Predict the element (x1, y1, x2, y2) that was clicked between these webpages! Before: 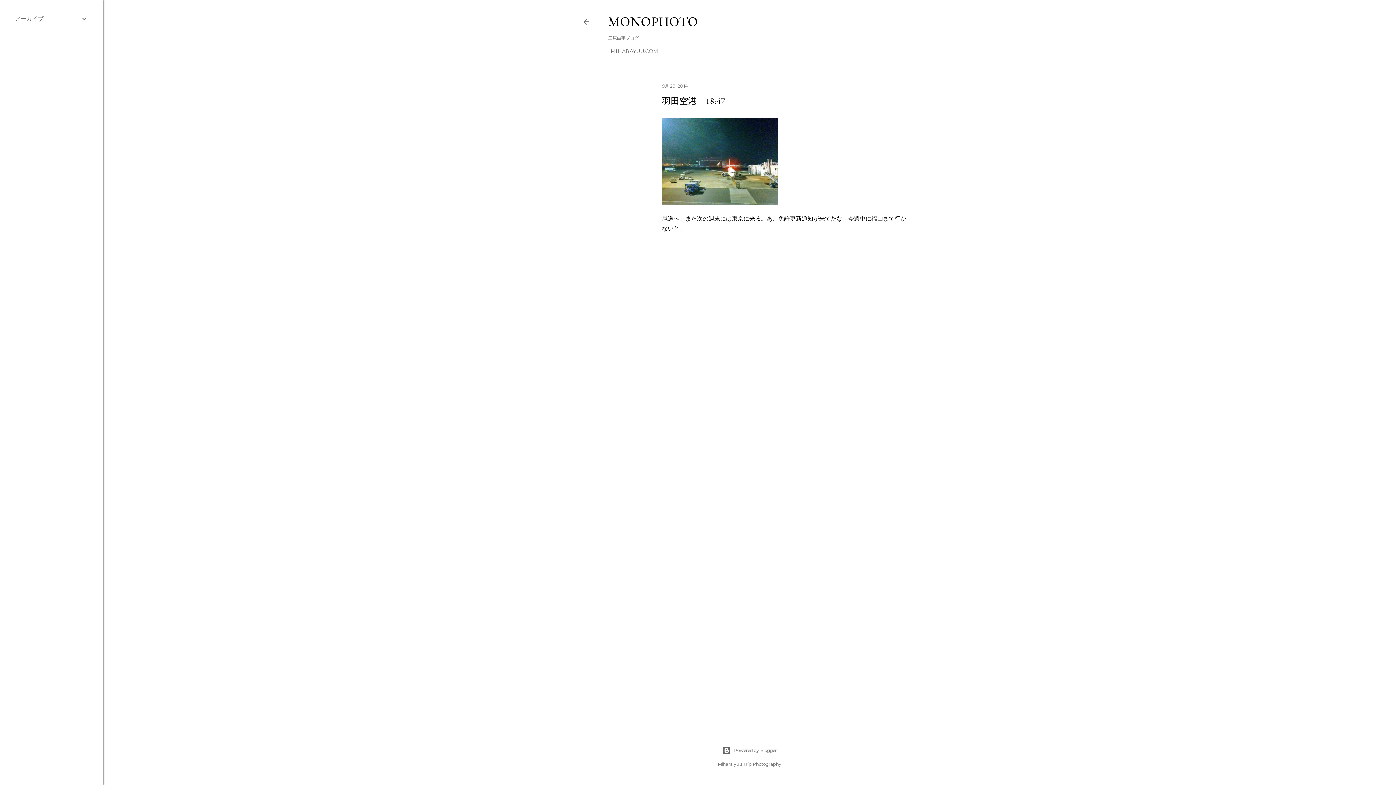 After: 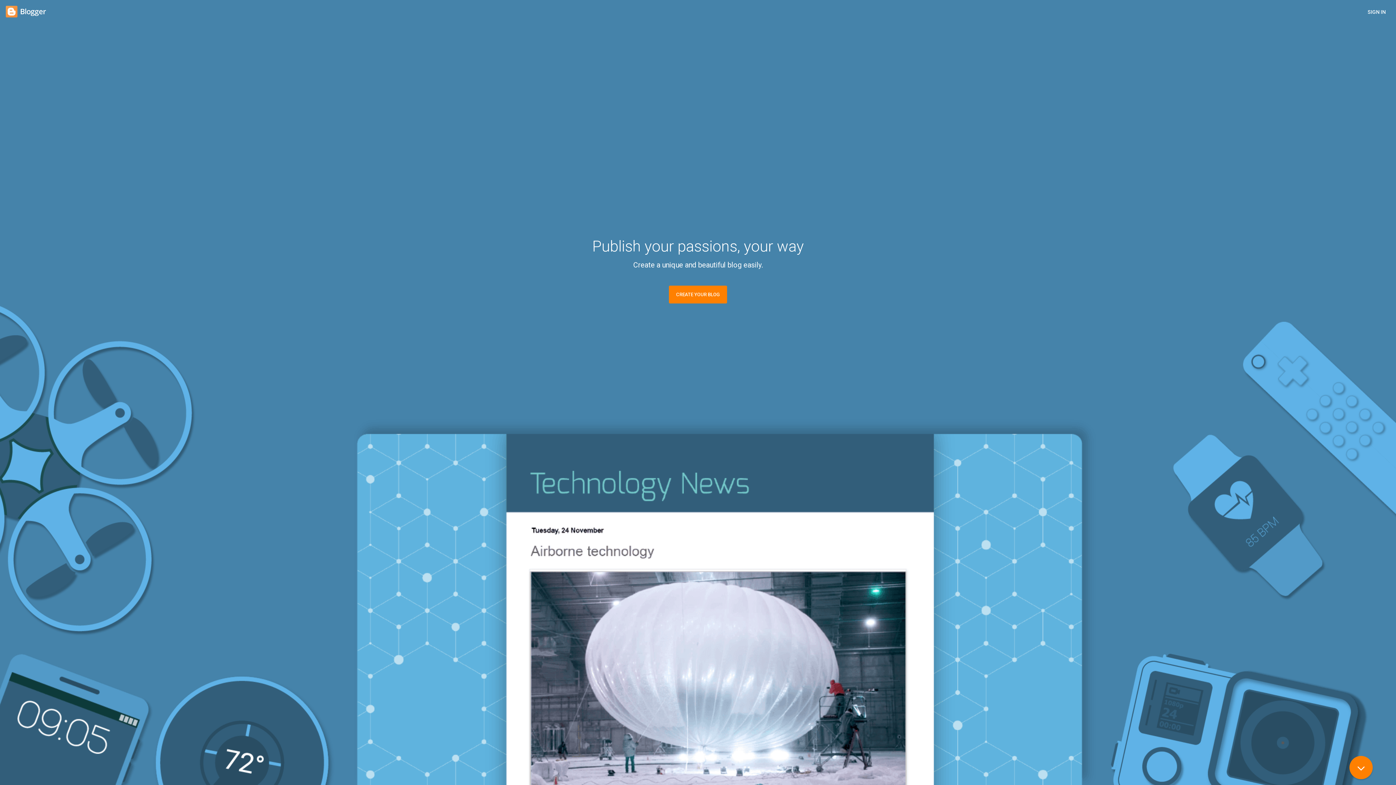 Action: bbox: (103, 746, 1396, 755) label: Powered by Blogger